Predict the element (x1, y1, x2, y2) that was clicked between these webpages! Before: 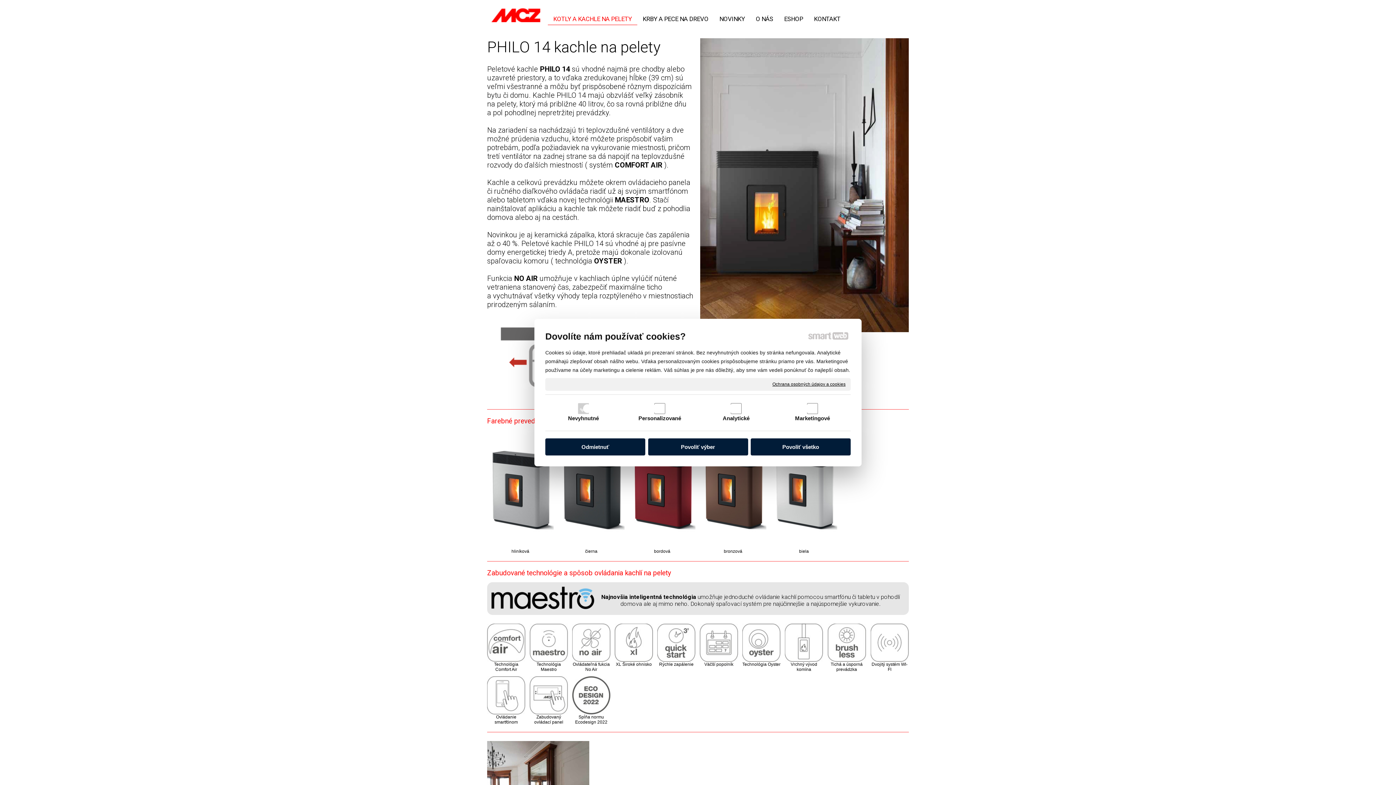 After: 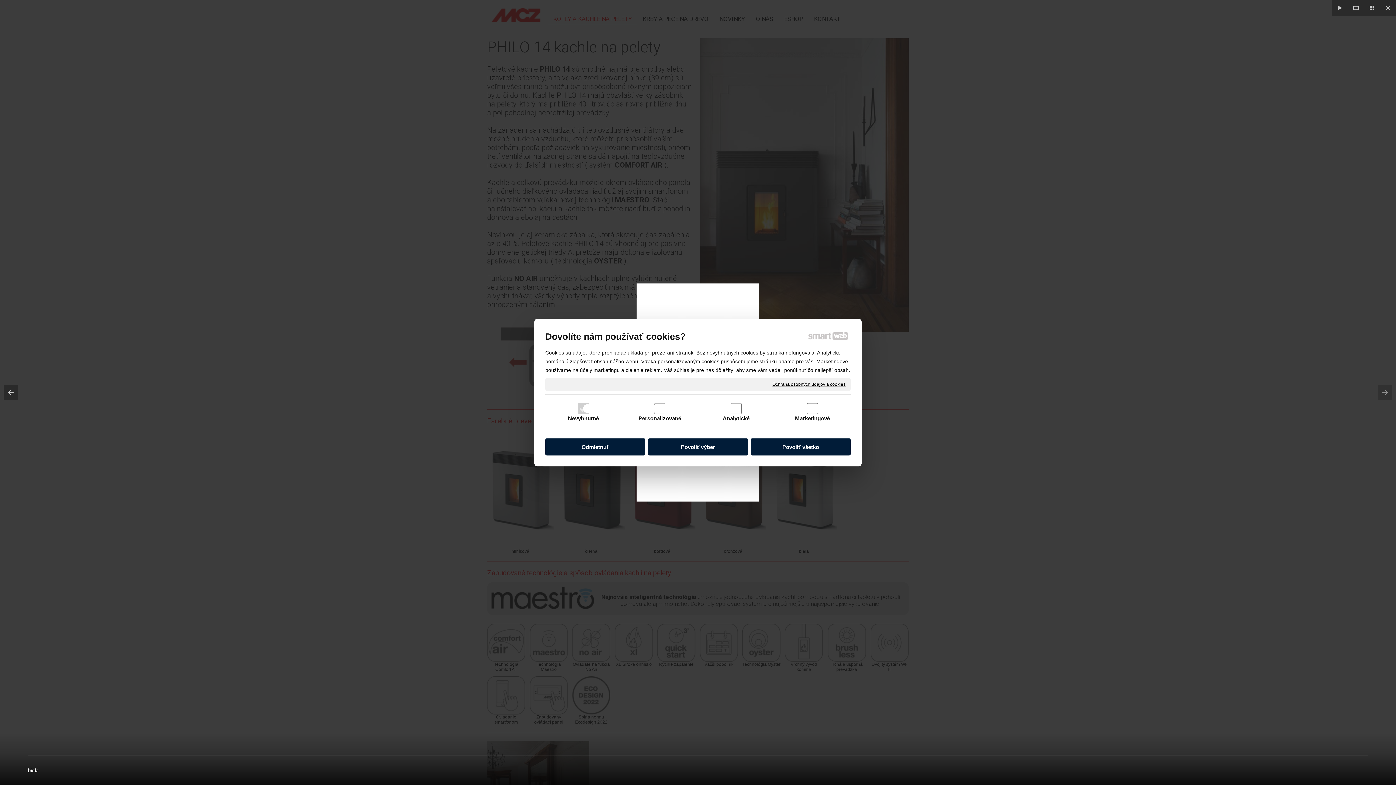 Action: bbox: (770, 430, 837, 554) label: biela